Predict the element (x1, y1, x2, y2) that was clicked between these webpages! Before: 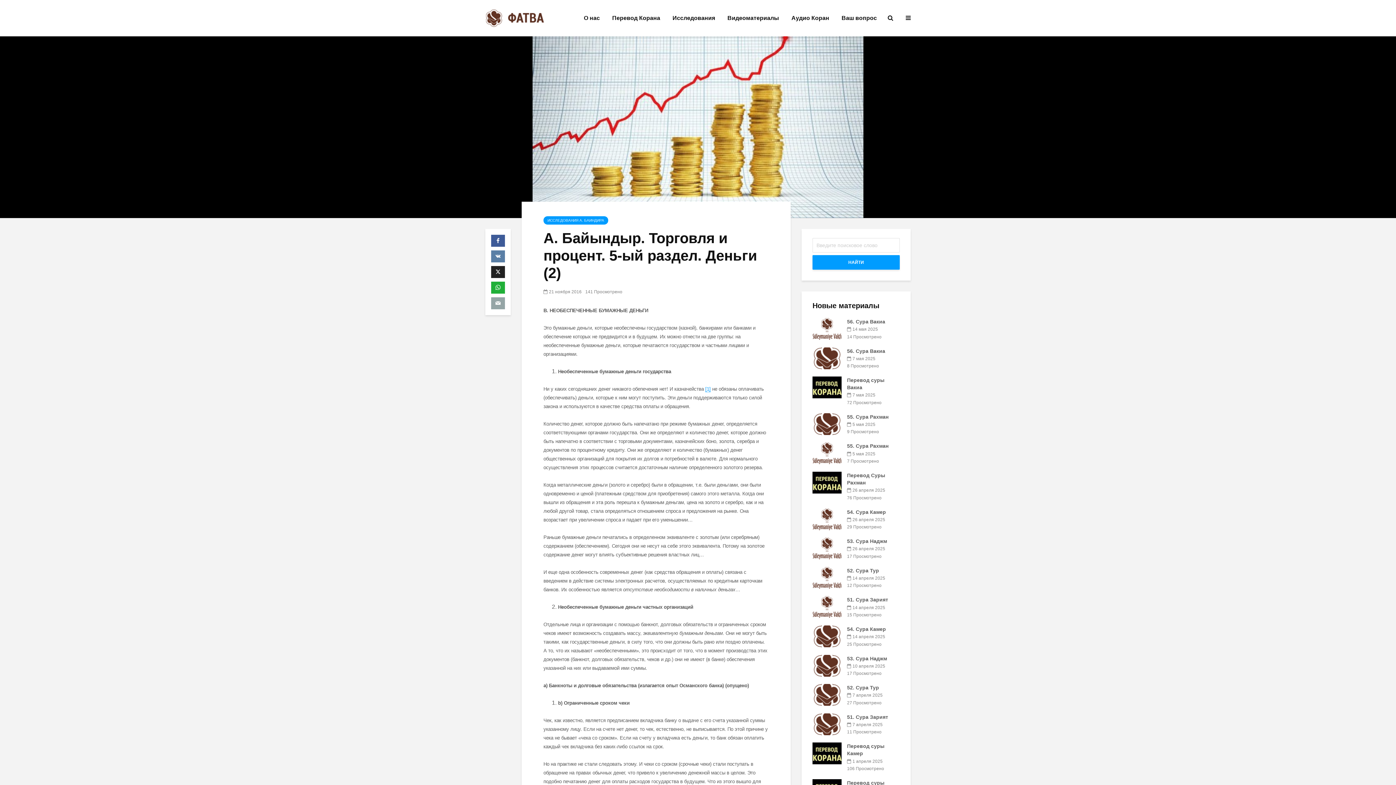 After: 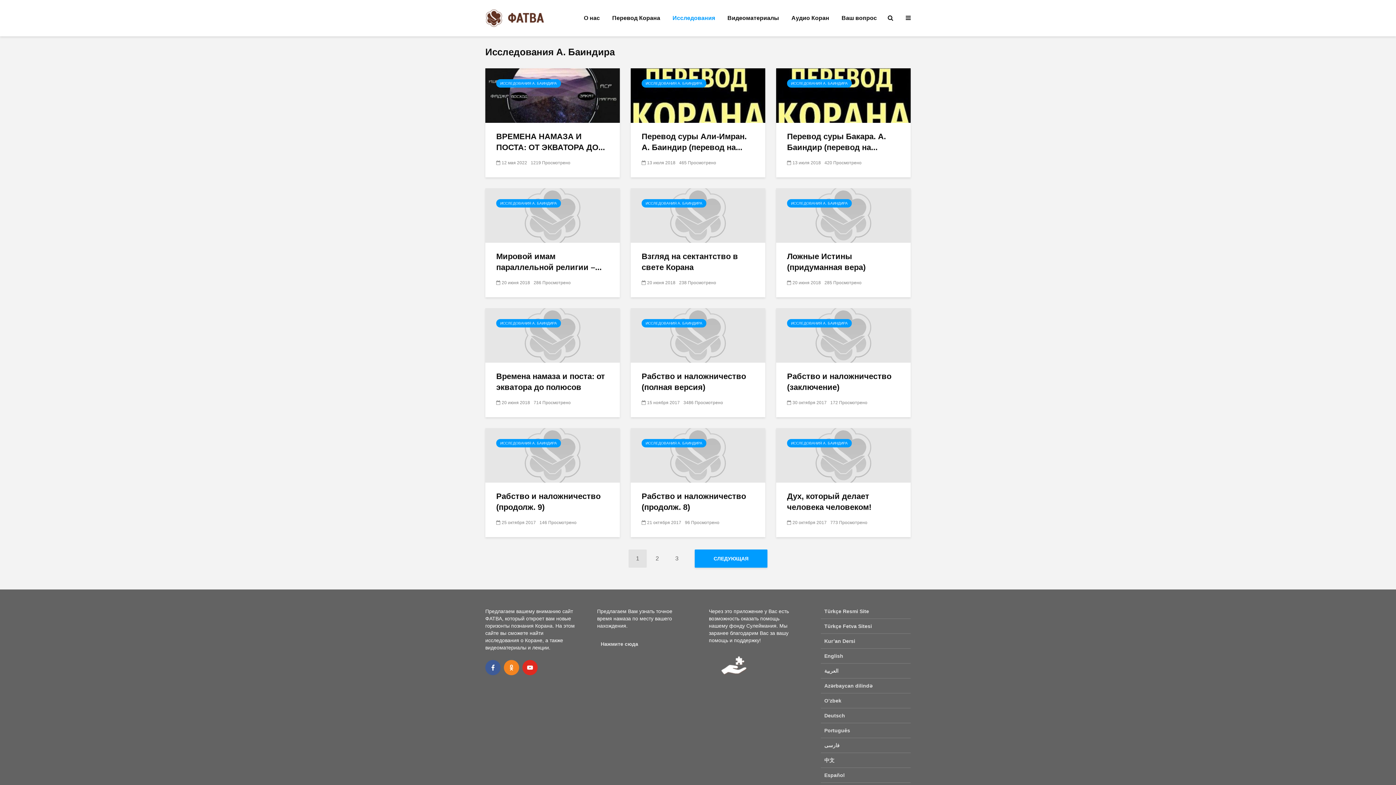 Action: bbox: (543, 216, 608, 224) label: ИССЛЕДОВАНИЯ А. БАИНДИРА